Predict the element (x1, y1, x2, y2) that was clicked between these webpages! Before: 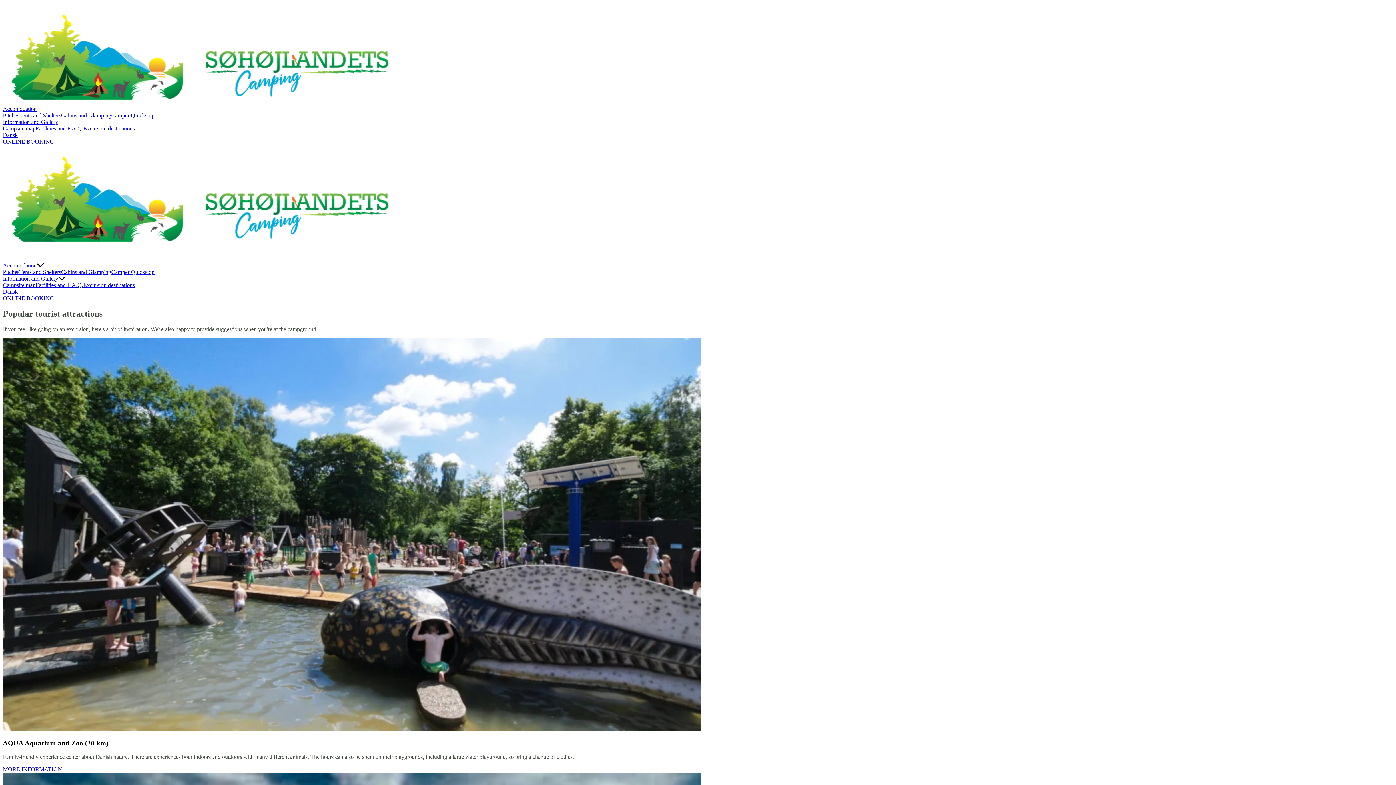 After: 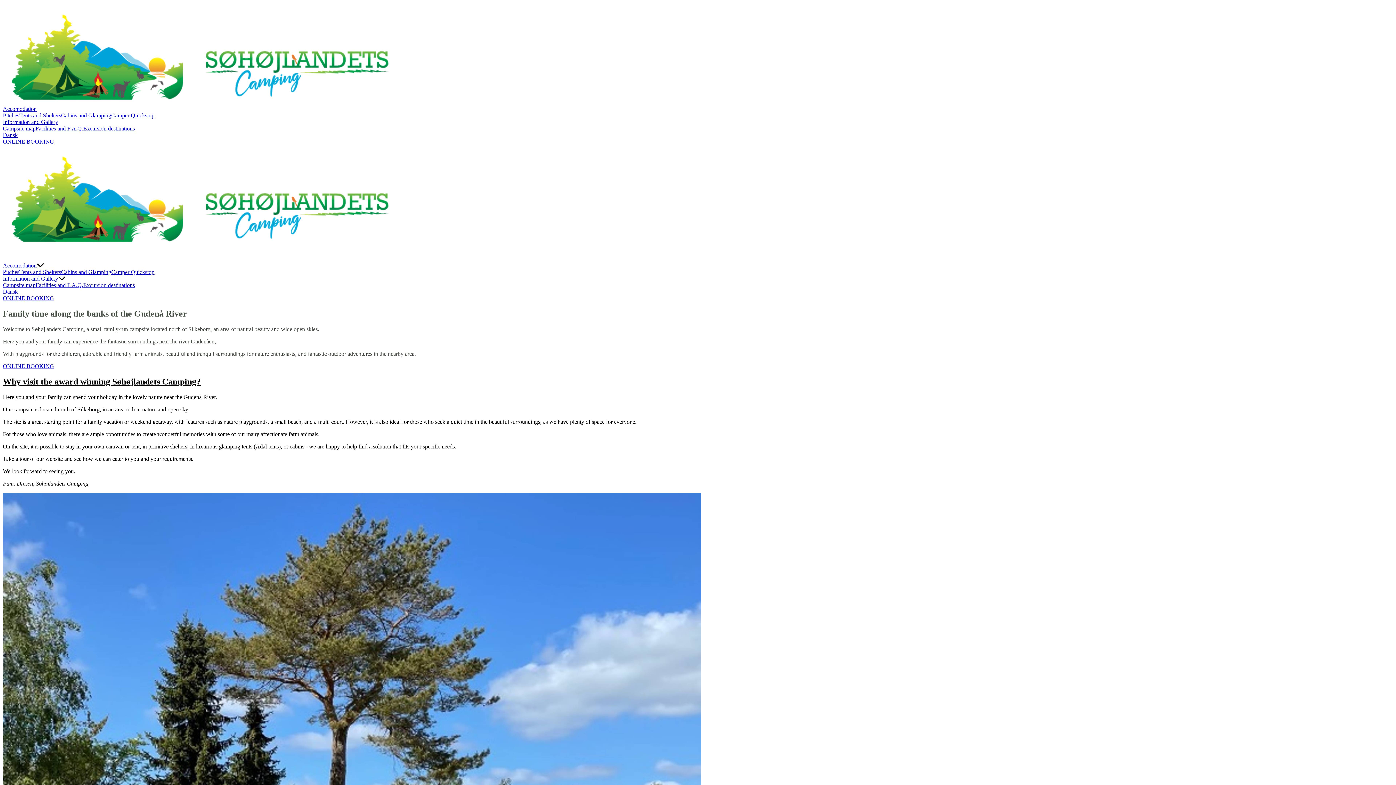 Action: bbox: (2, 145, 1393, 248)